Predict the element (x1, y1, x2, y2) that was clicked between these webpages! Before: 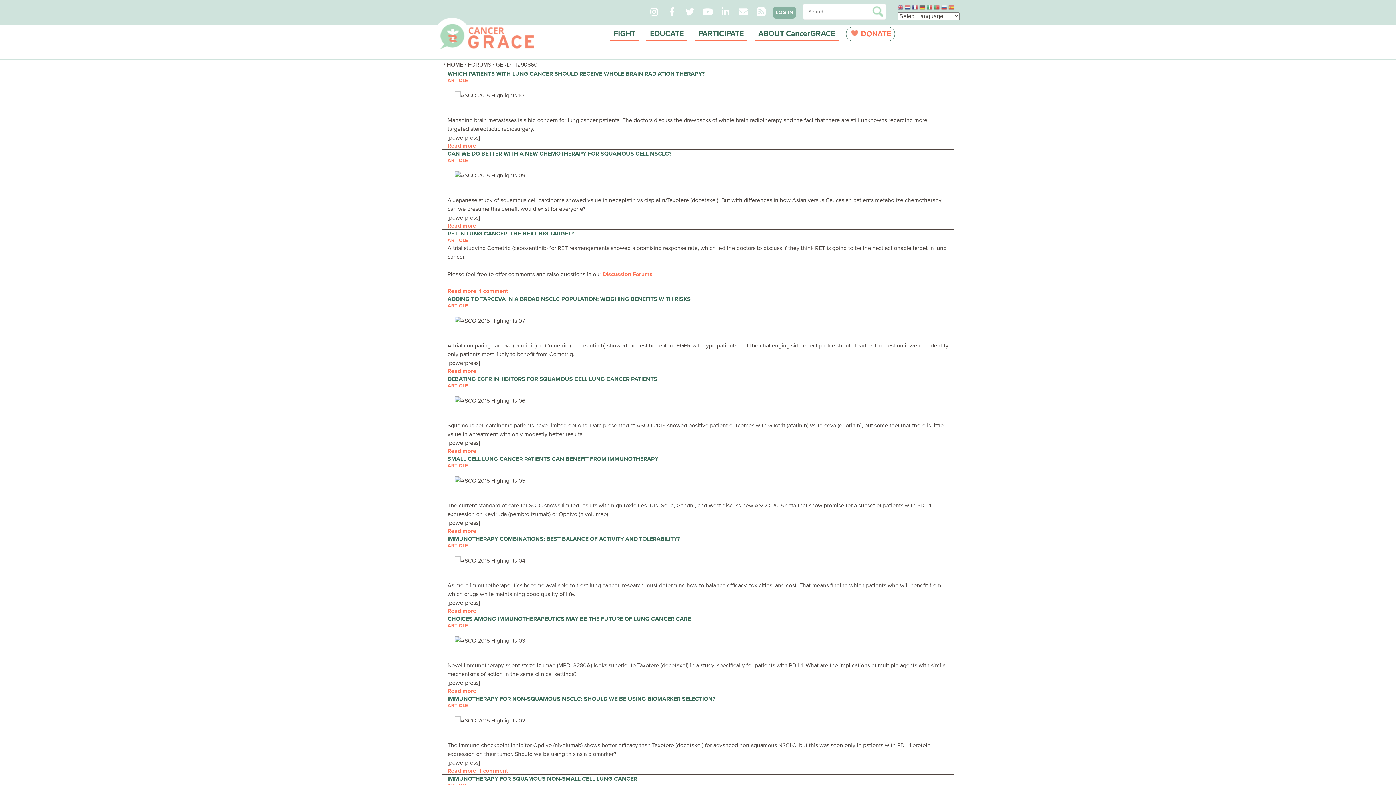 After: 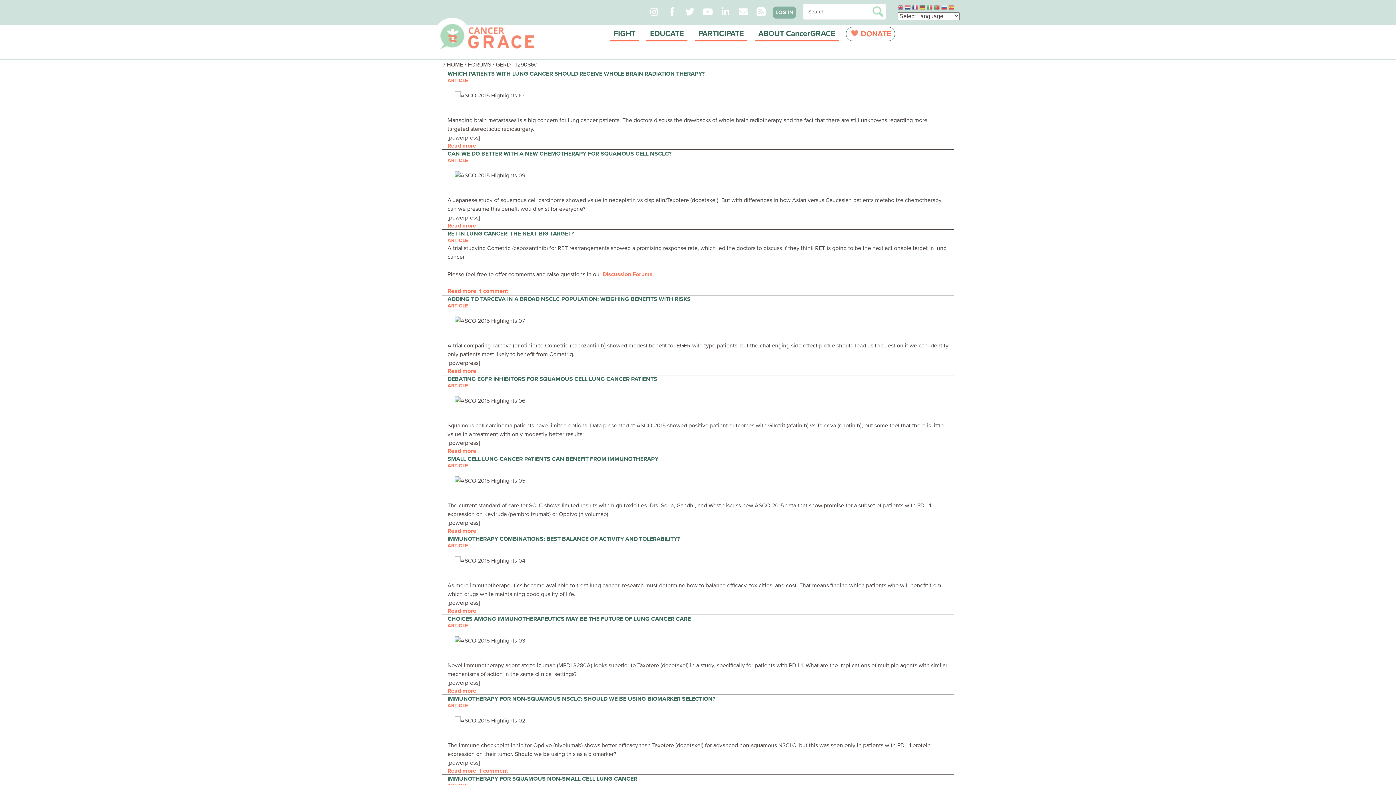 Action: bbox: (664, 4, 680, 18)